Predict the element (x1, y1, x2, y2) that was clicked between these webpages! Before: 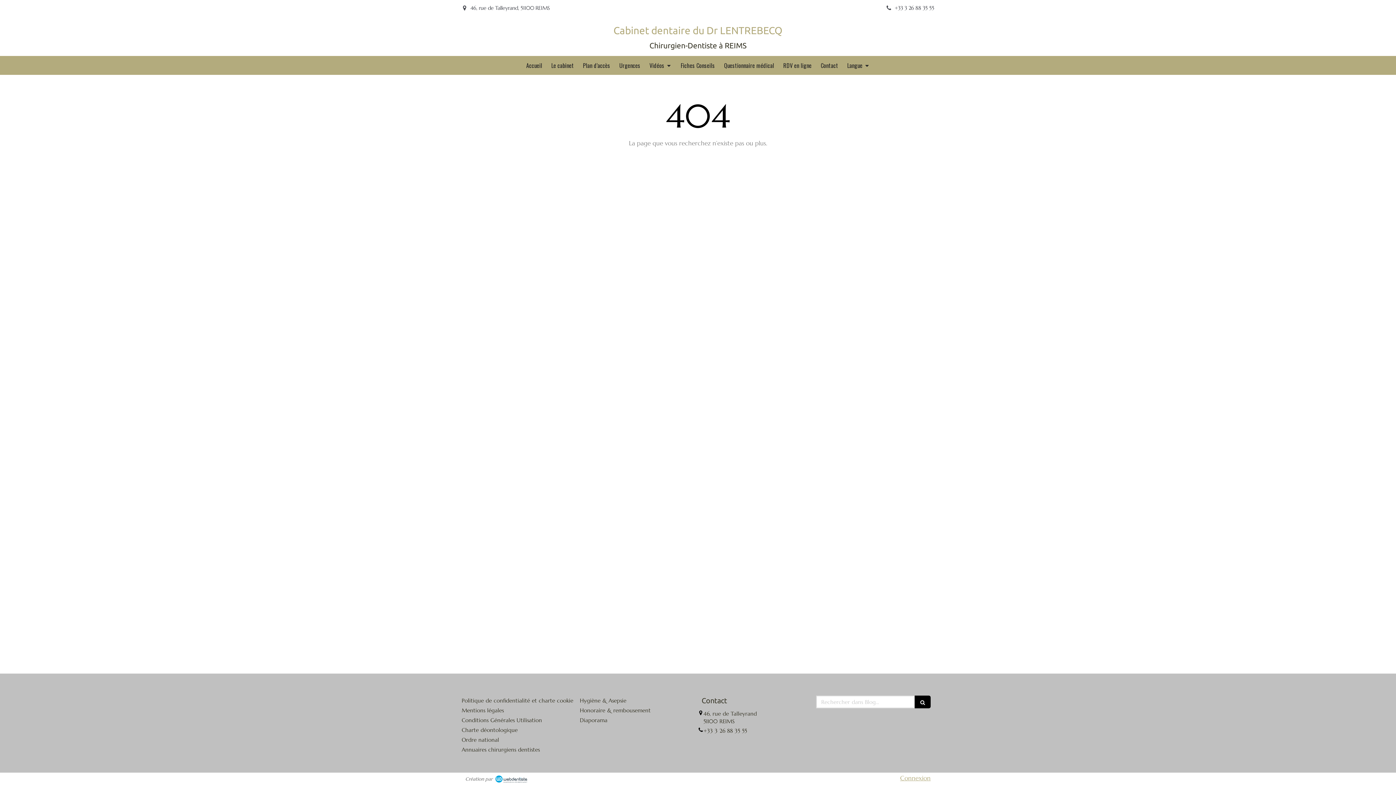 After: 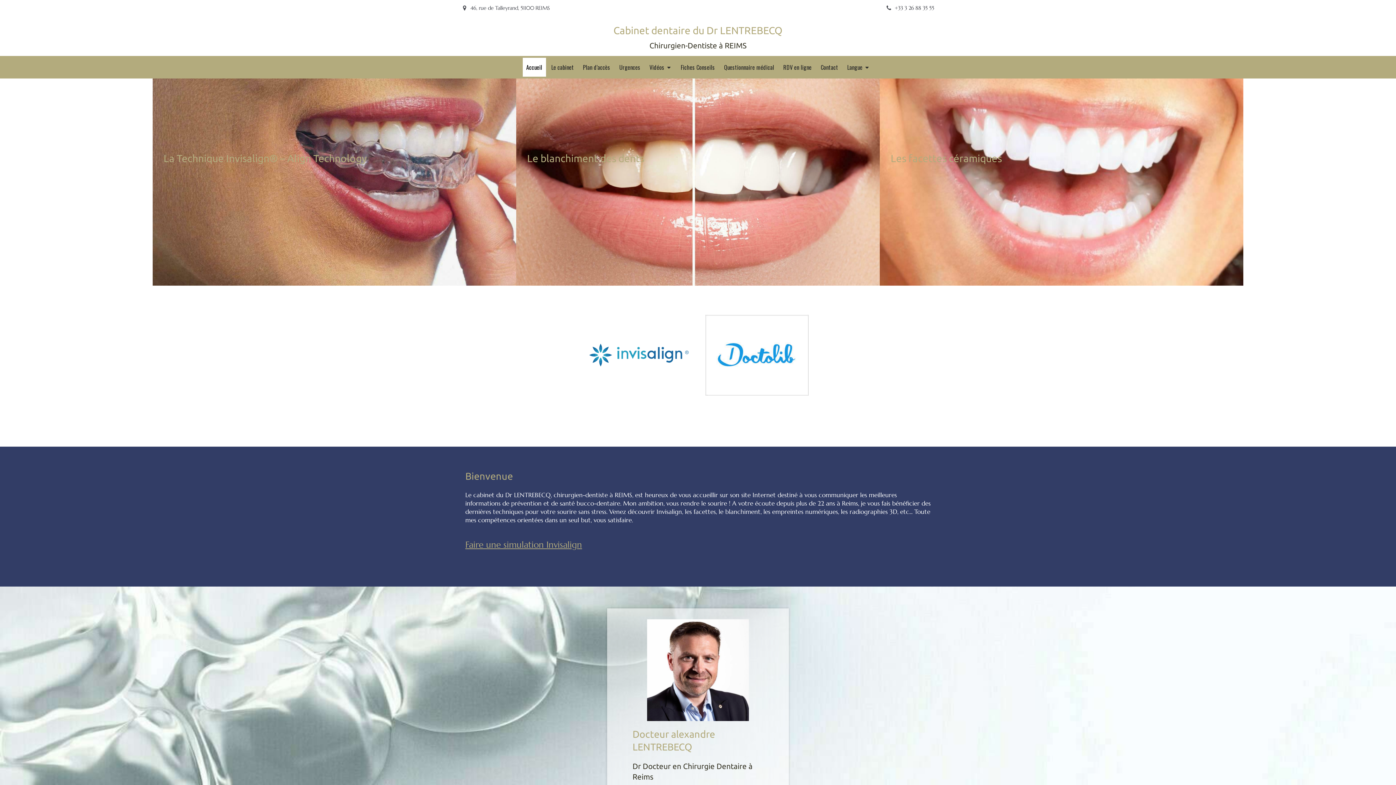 Action: label: Accueil bbox: (522, 56, 546, 74)